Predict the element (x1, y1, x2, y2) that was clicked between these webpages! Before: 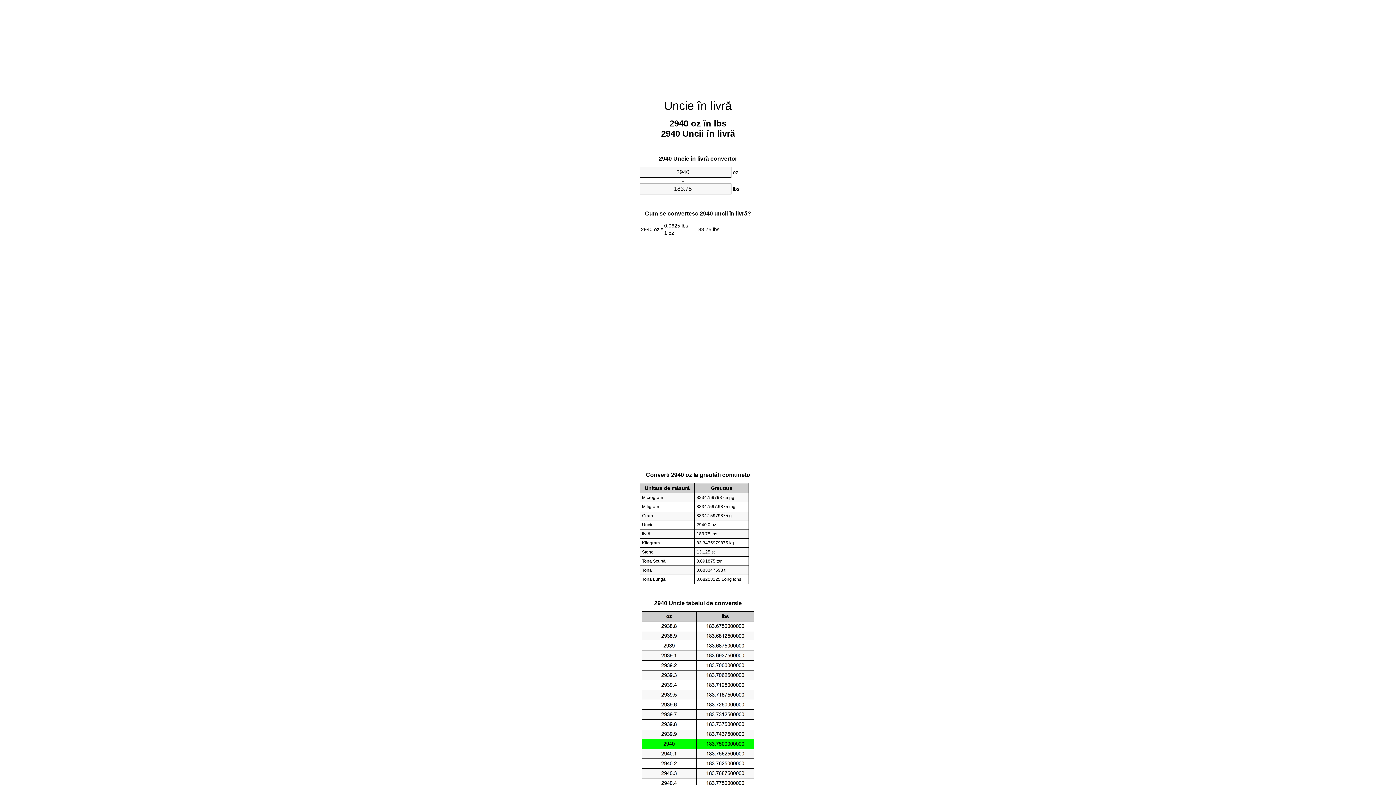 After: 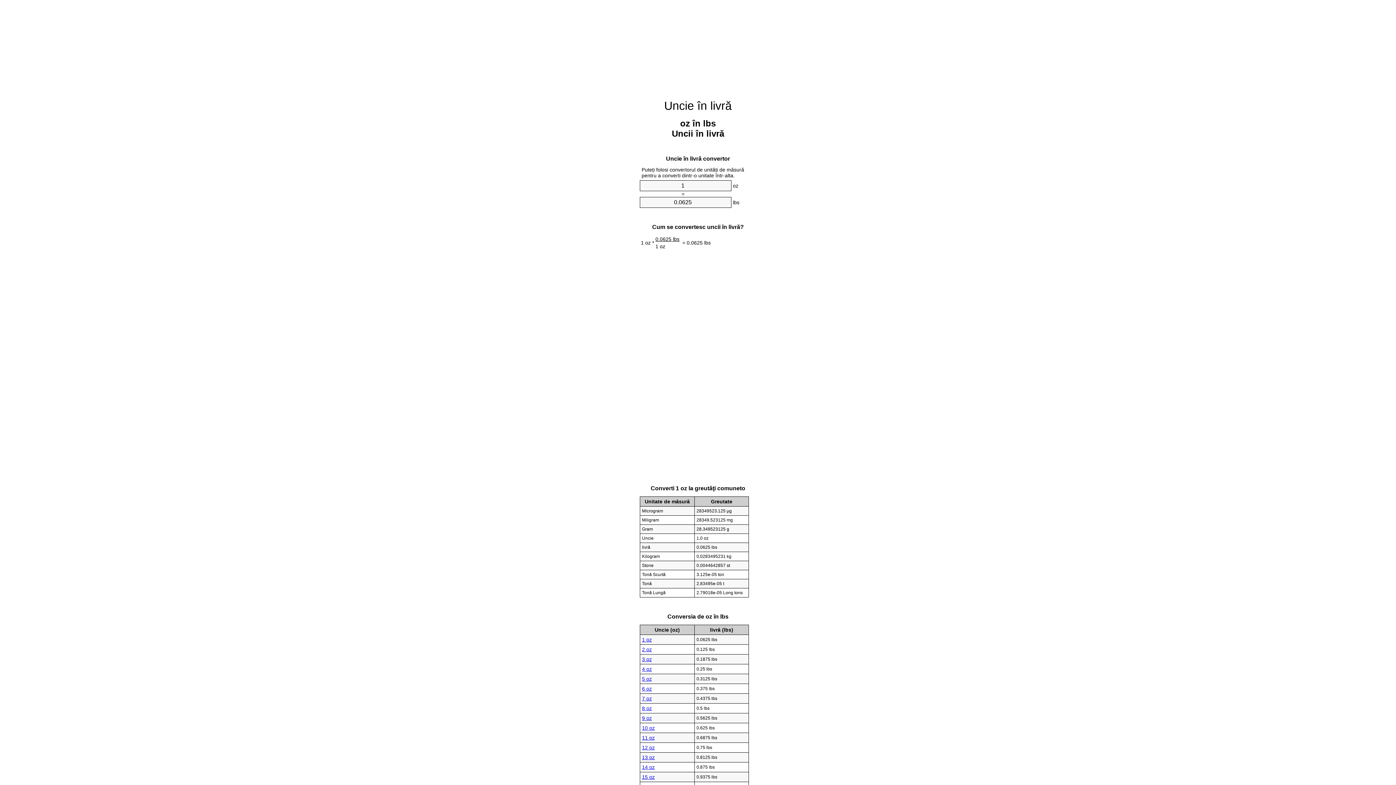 Action: label: Uncie în livră bbox: (664, 99, 732, 112)